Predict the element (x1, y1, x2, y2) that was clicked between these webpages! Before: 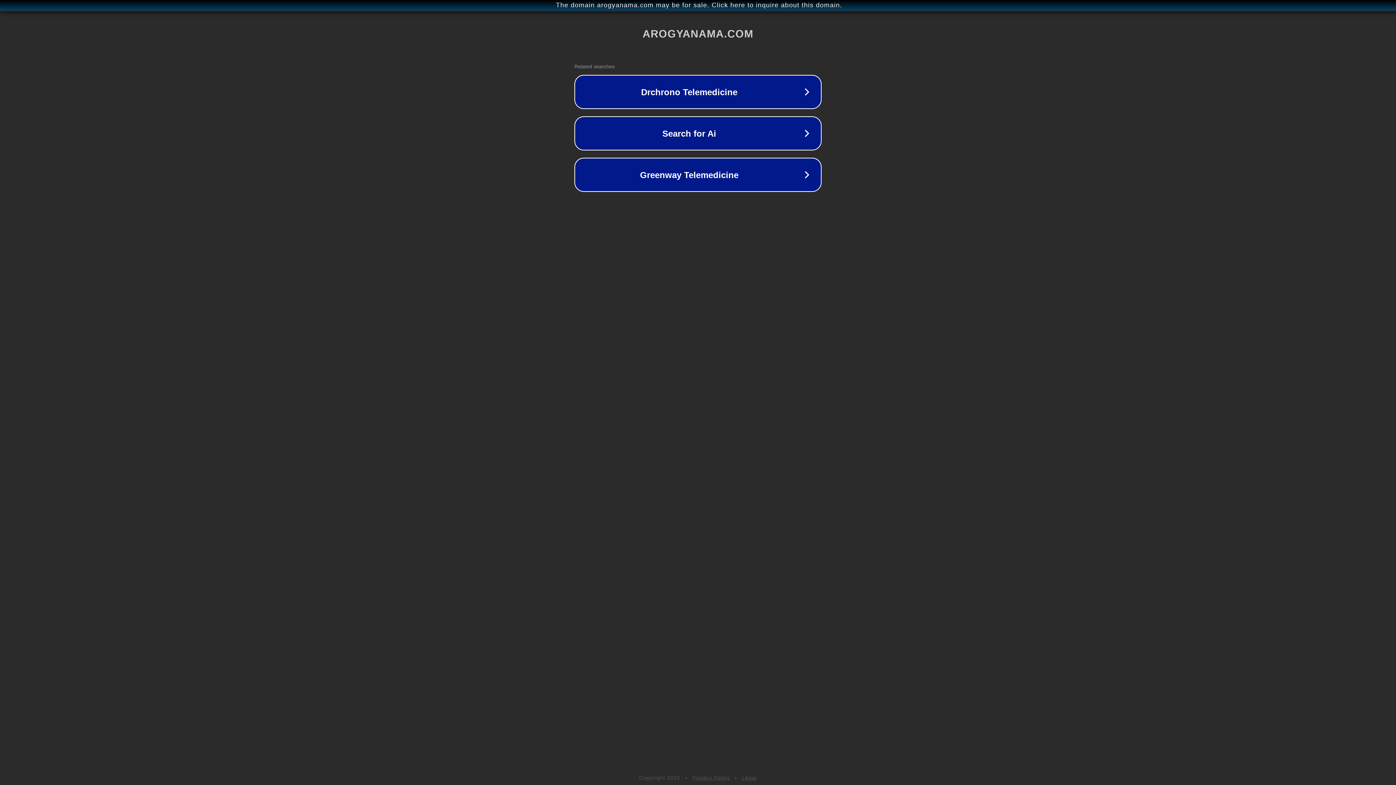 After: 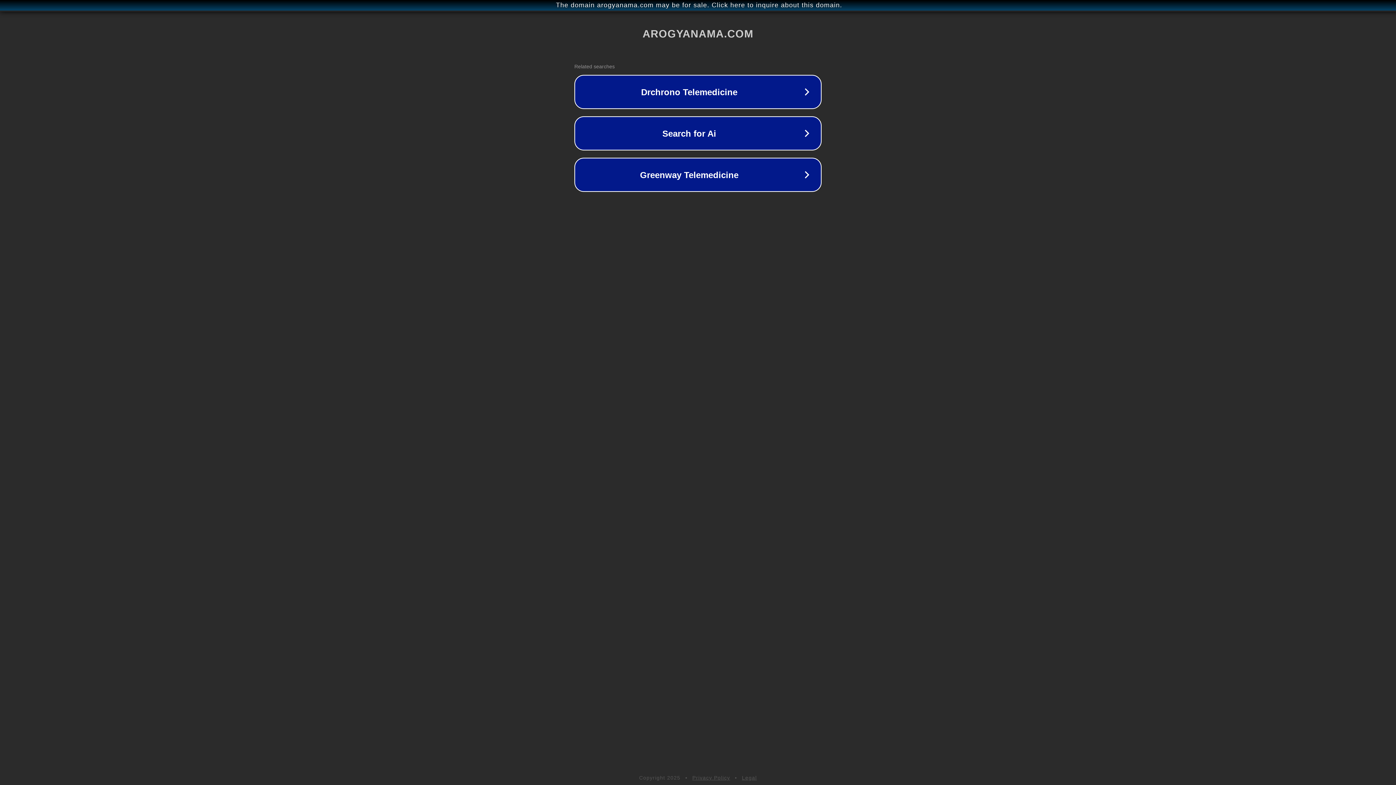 Action: label: Privacy Policy bbox: (692, 775, 730, 781)